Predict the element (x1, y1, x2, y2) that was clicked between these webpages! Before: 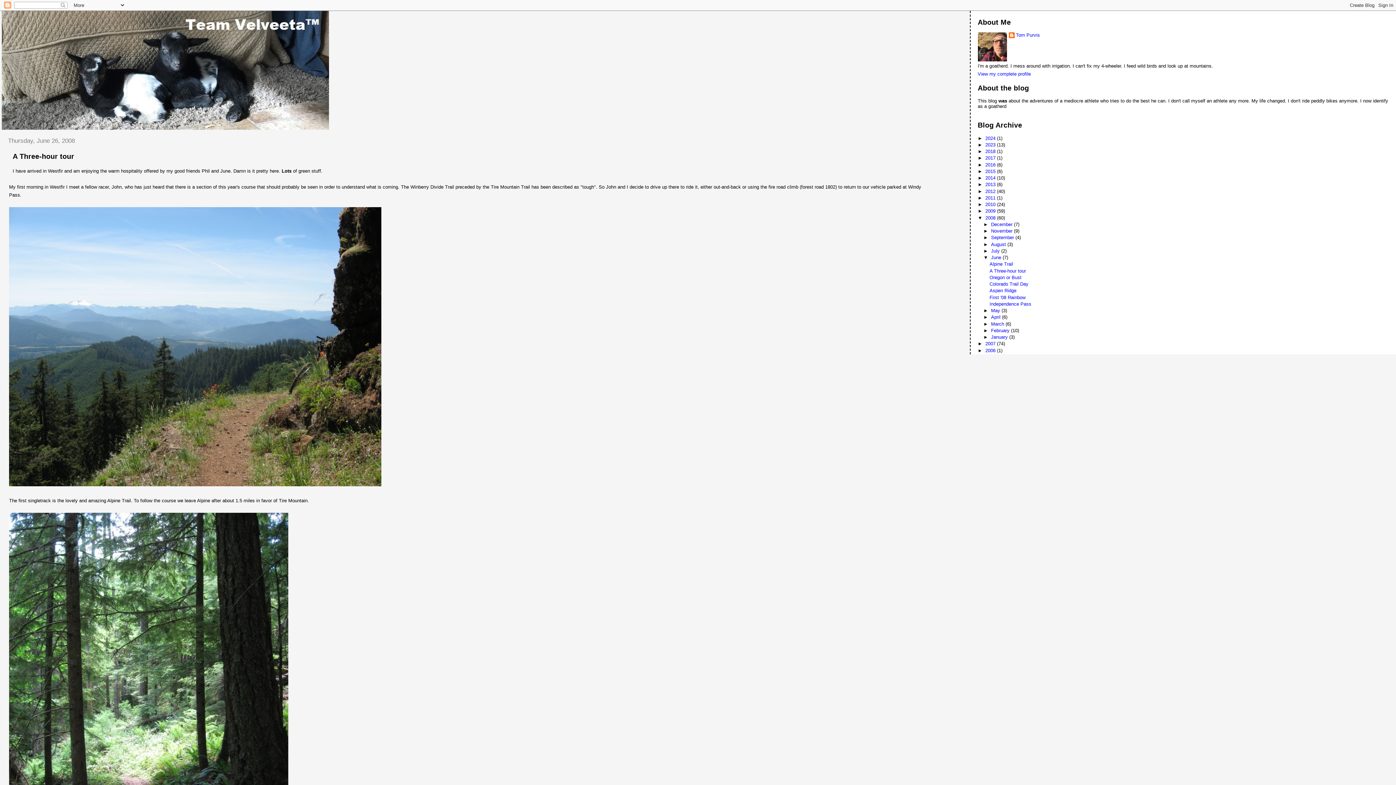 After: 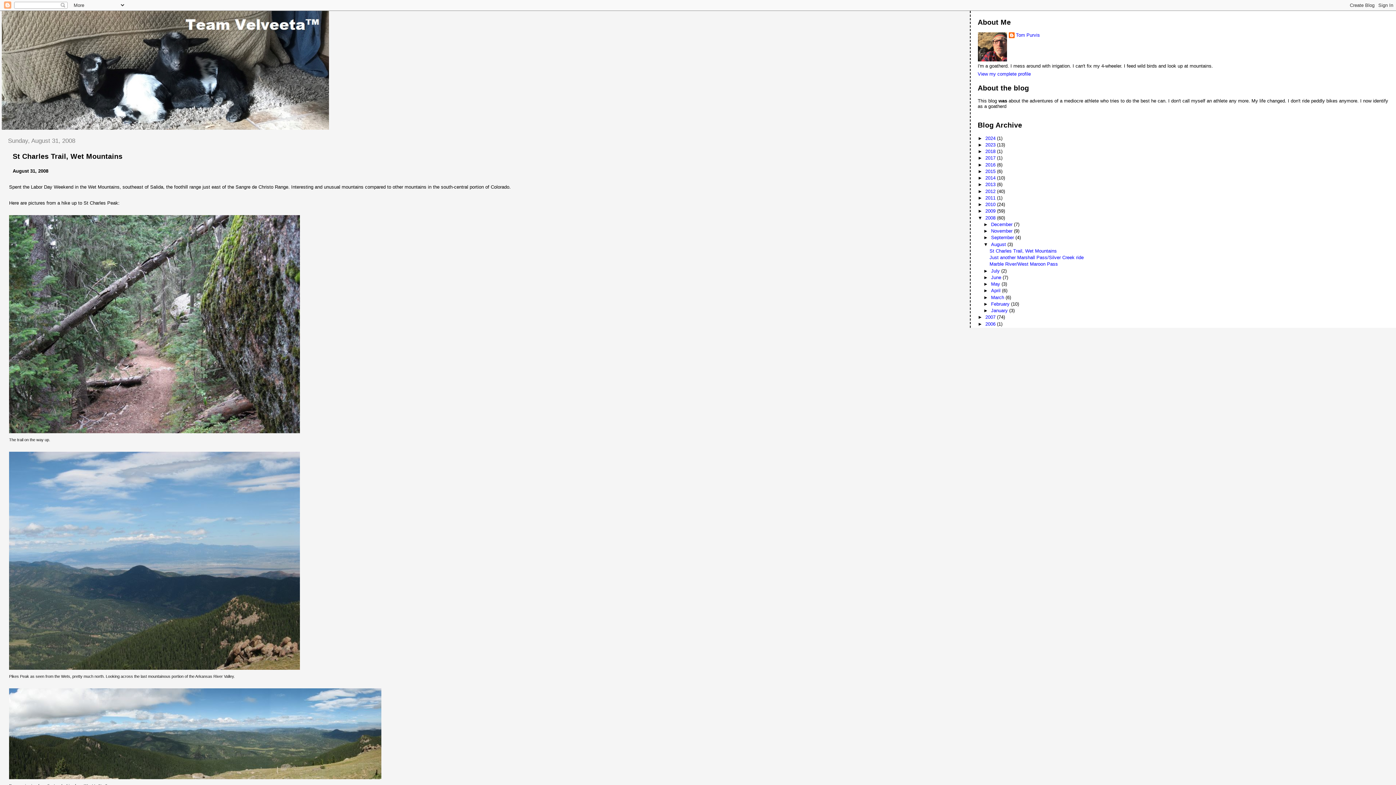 Action: label: August  bbox: (991, 241, 1007, 247)